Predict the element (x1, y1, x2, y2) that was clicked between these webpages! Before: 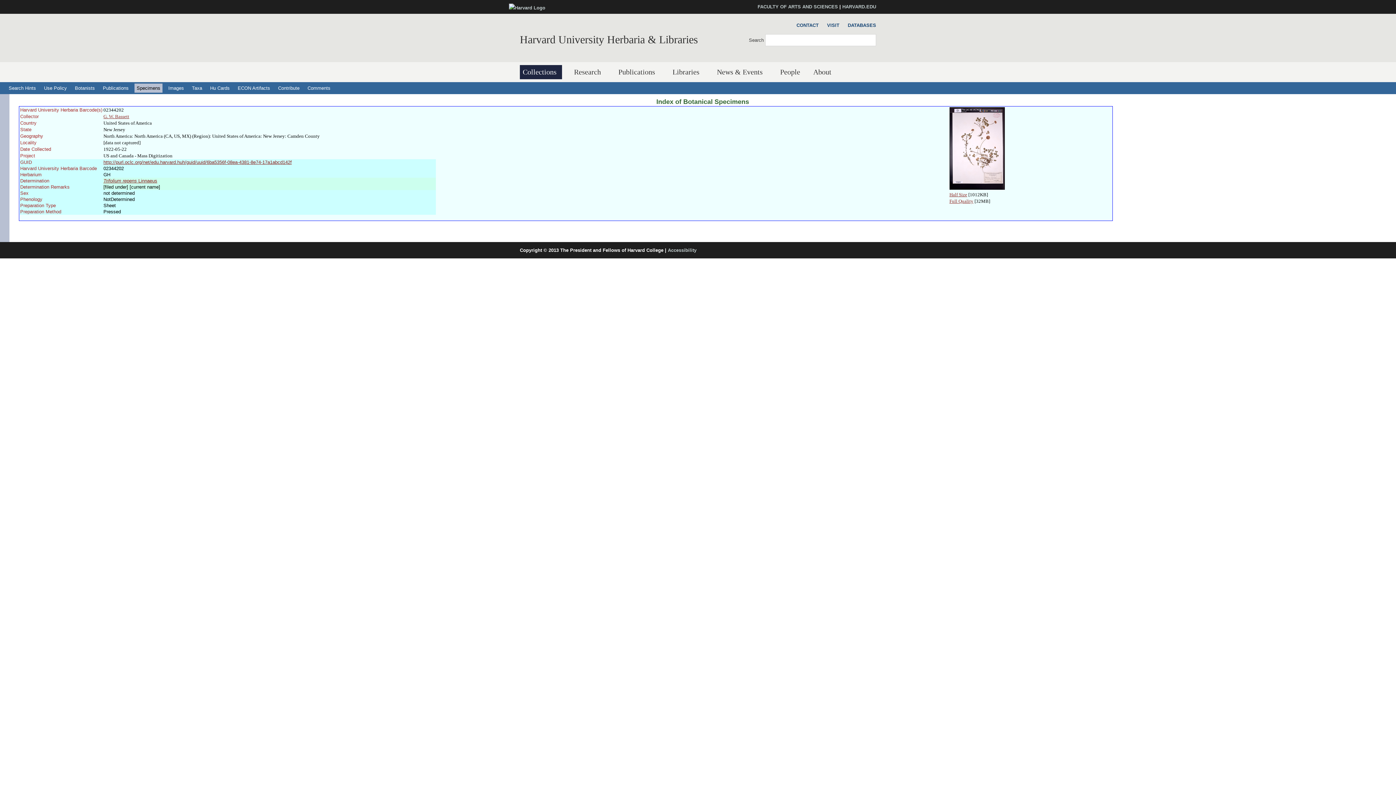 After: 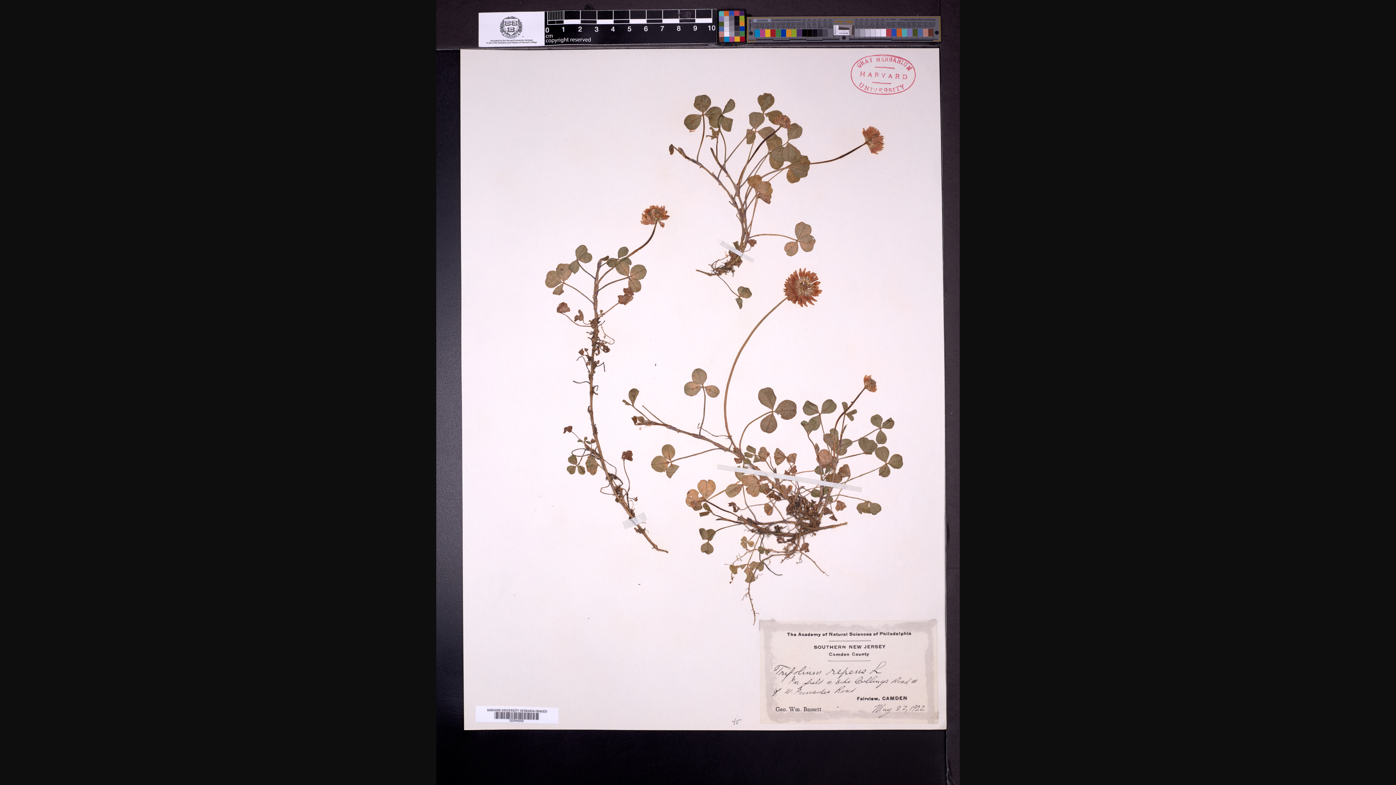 Action: bbox: (949, 198, 973, 204) label: Full Quality